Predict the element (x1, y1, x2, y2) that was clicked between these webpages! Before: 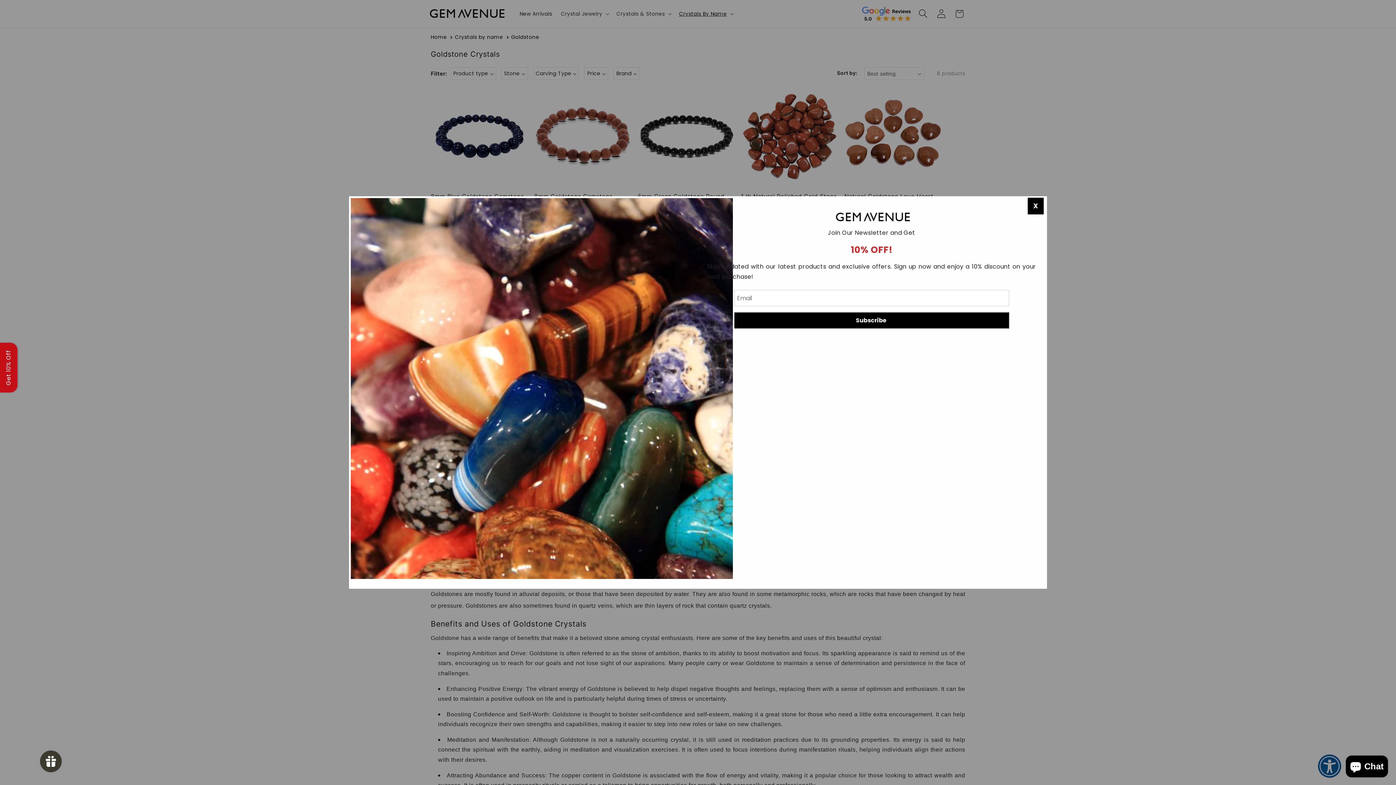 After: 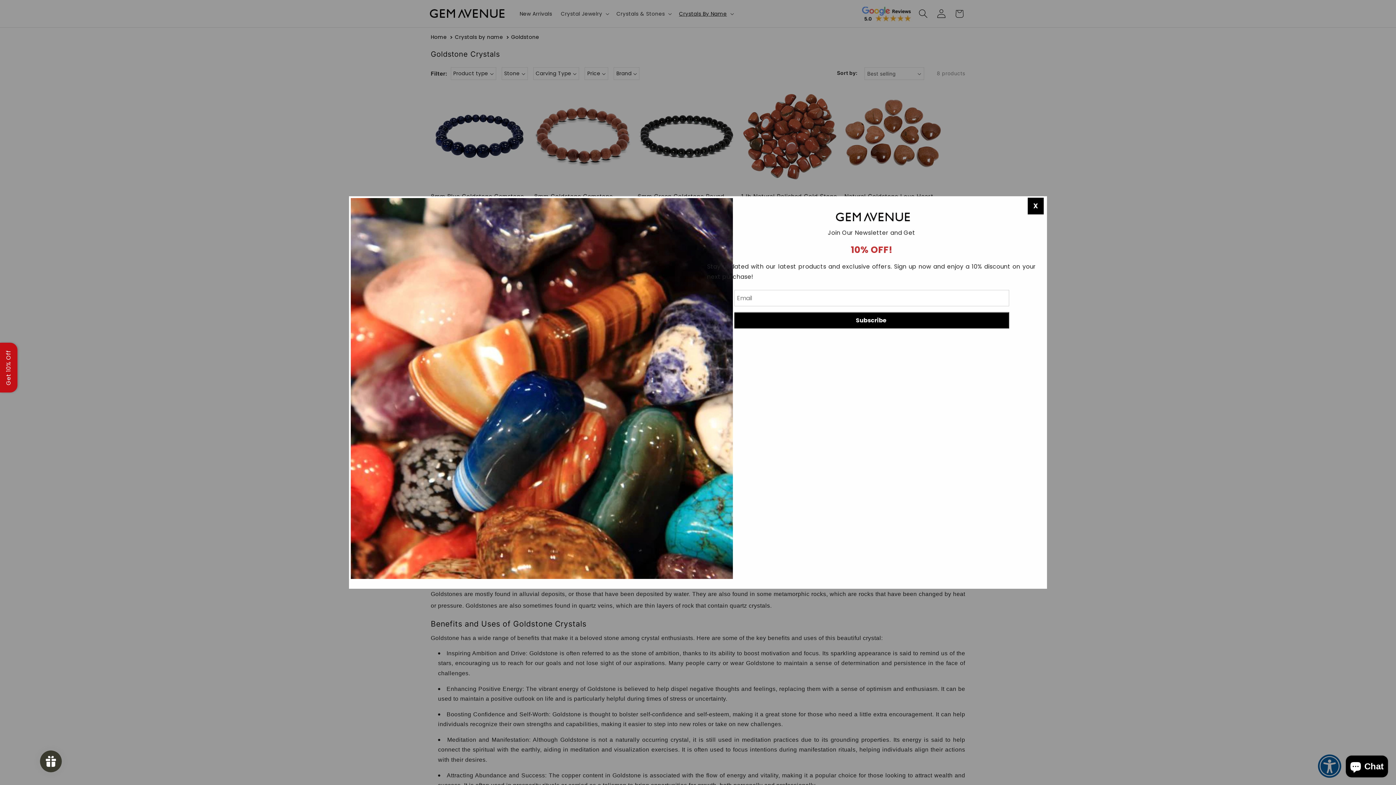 Action: label: Subscribe bbox: (734, 312, 1009, 328)